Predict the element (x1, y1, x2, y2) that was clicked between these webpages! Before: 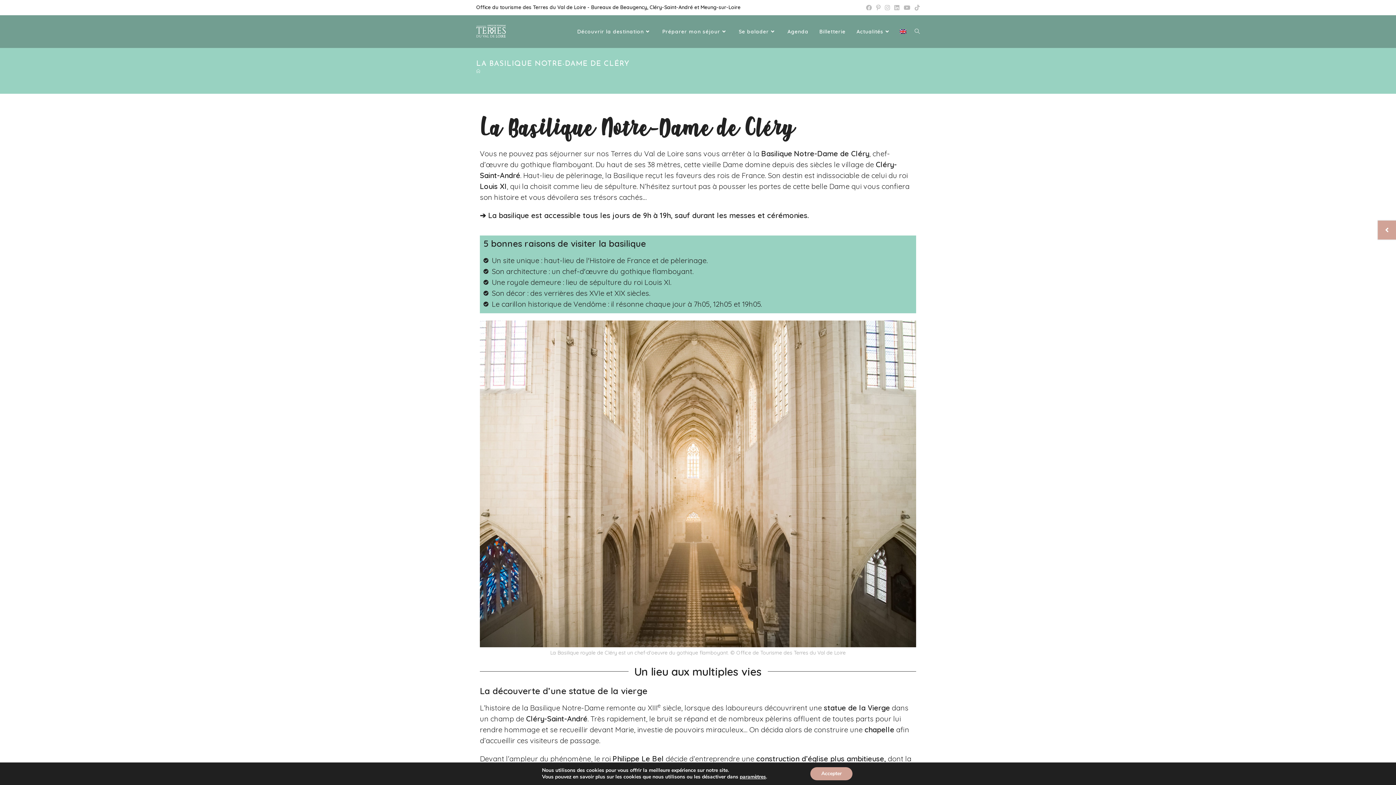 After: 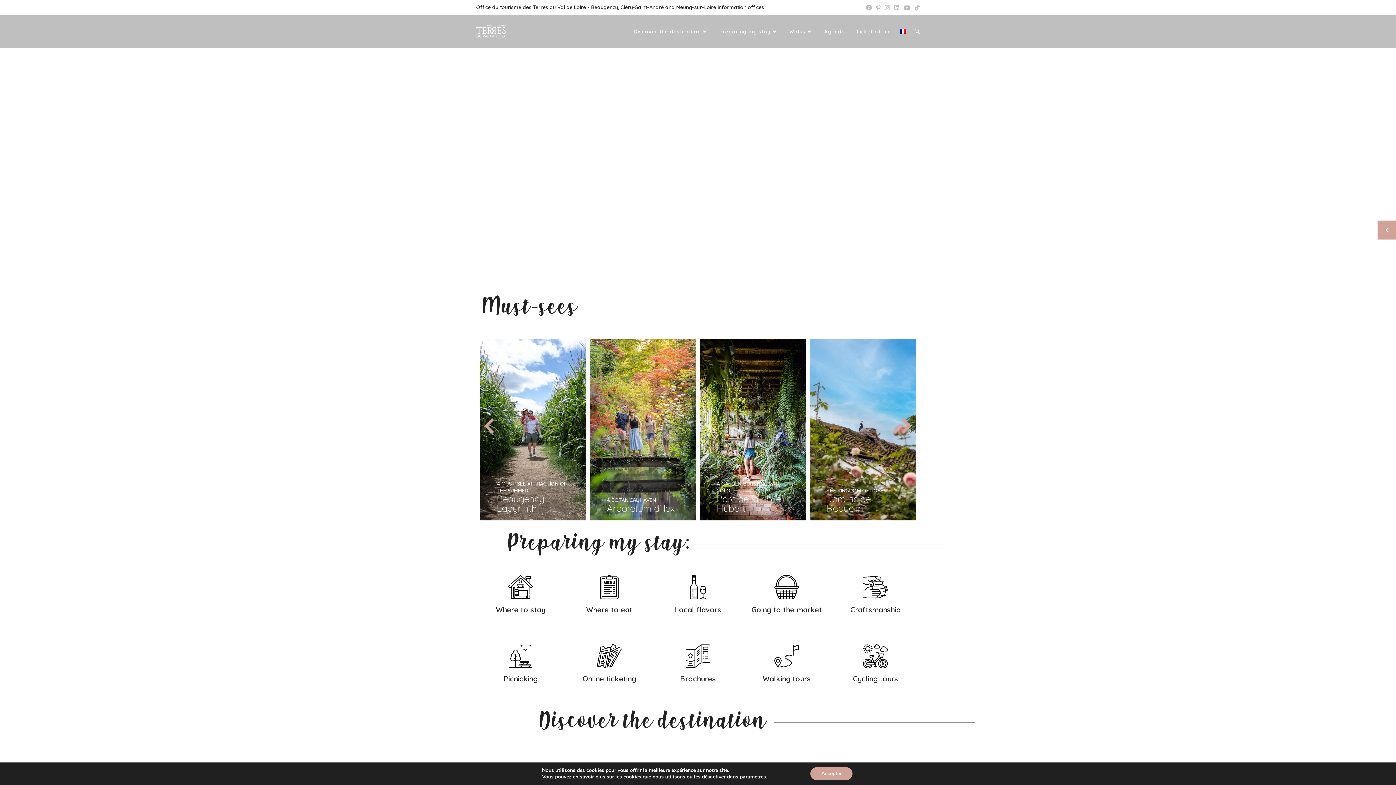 Action: label:   bbox: (896, 15, 909, 48)